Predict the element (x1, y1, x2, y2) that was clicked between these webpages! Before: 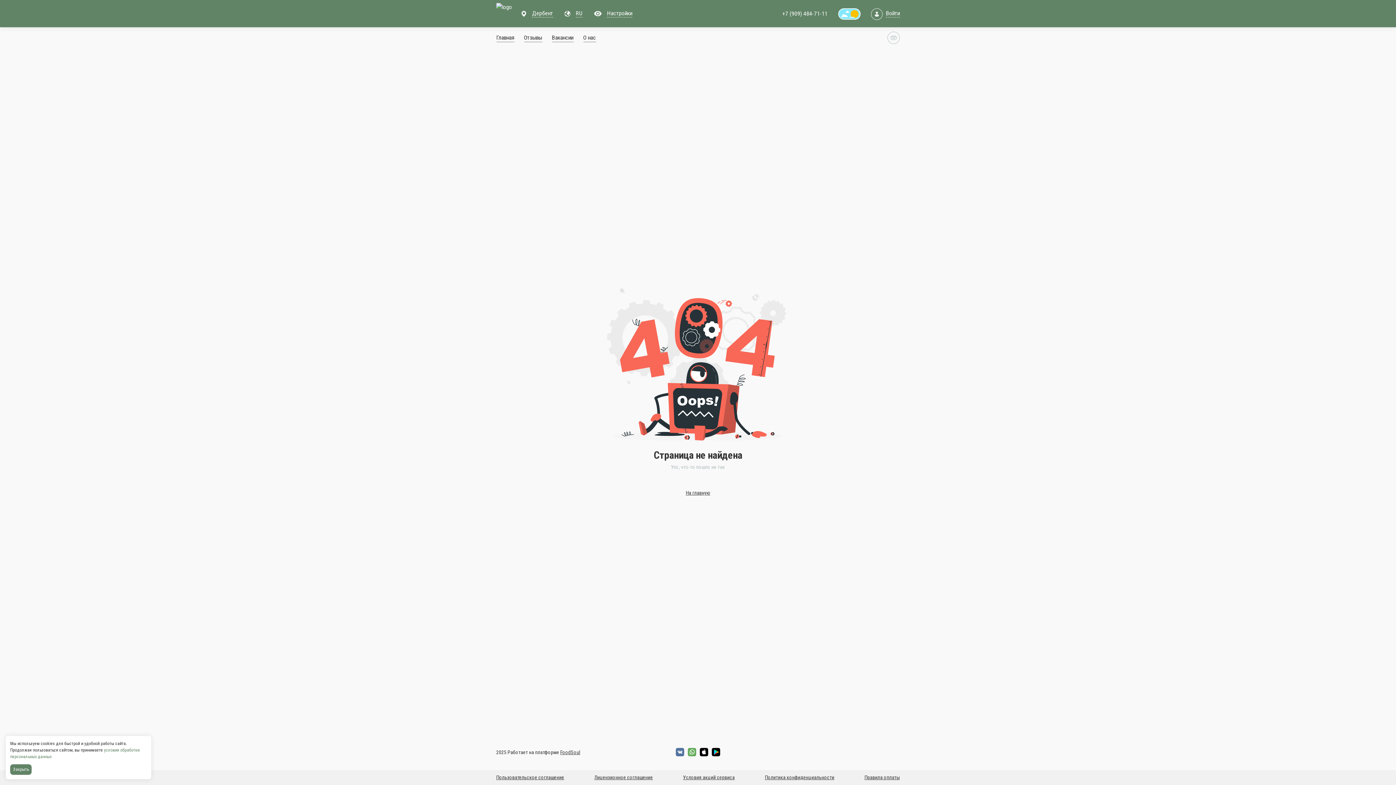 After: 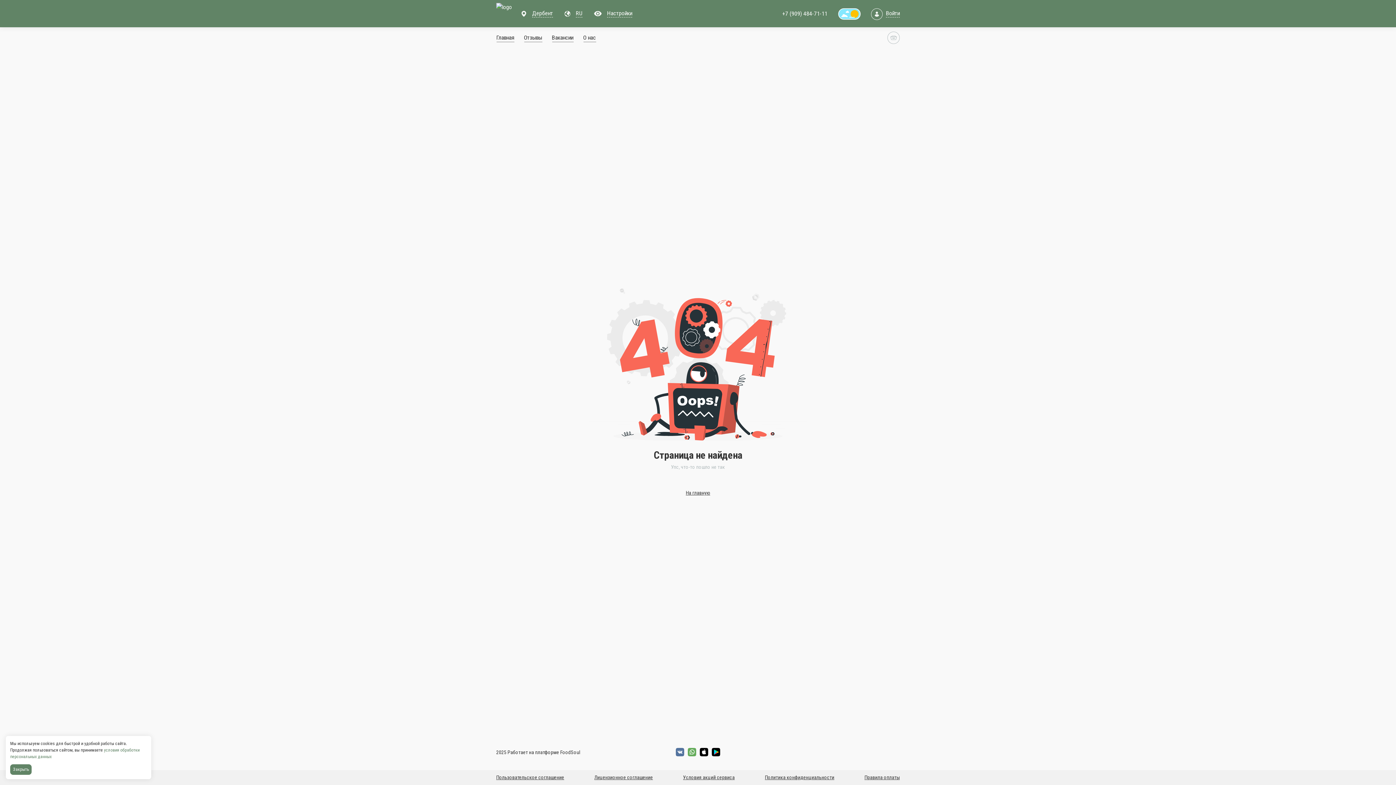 Action: label: FoodSoul bbox: (601, 734, 623, 770)